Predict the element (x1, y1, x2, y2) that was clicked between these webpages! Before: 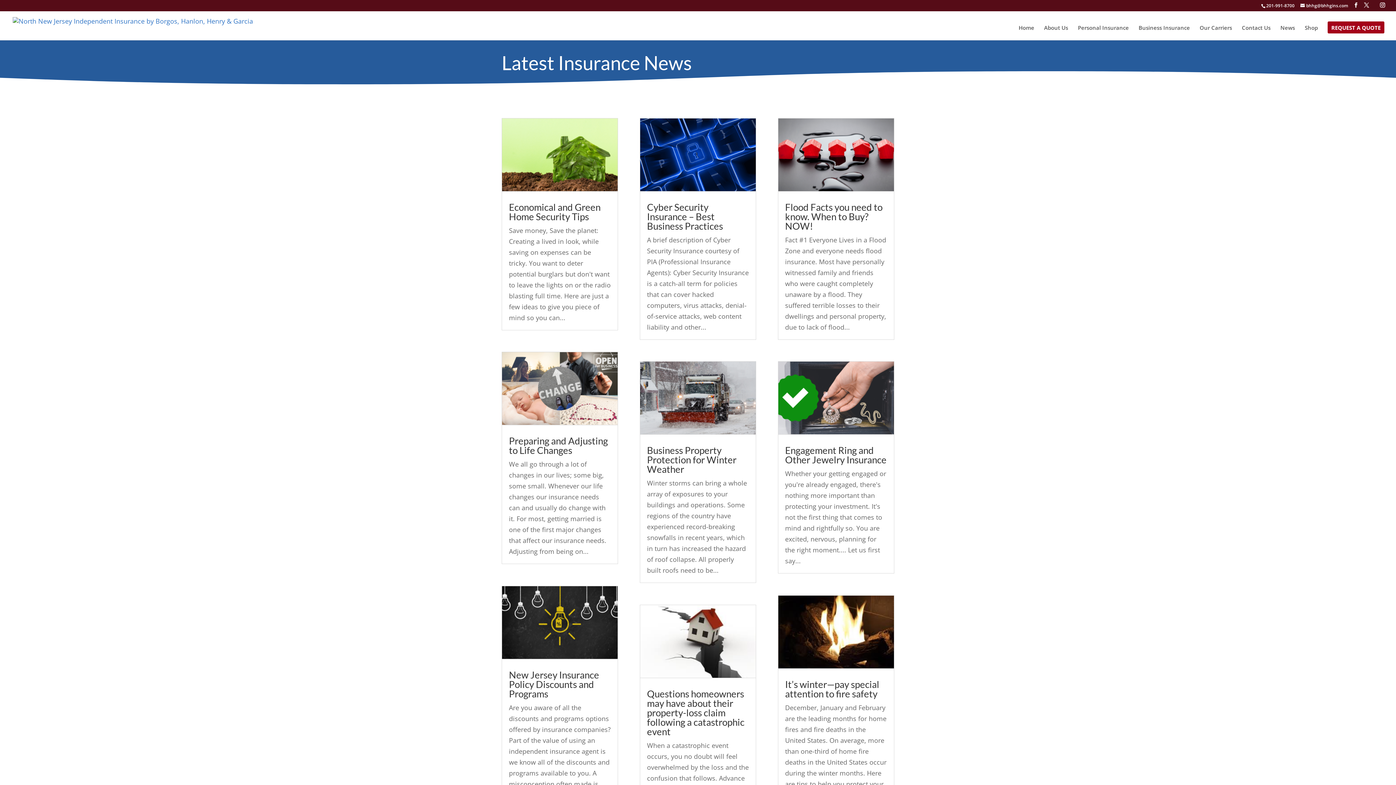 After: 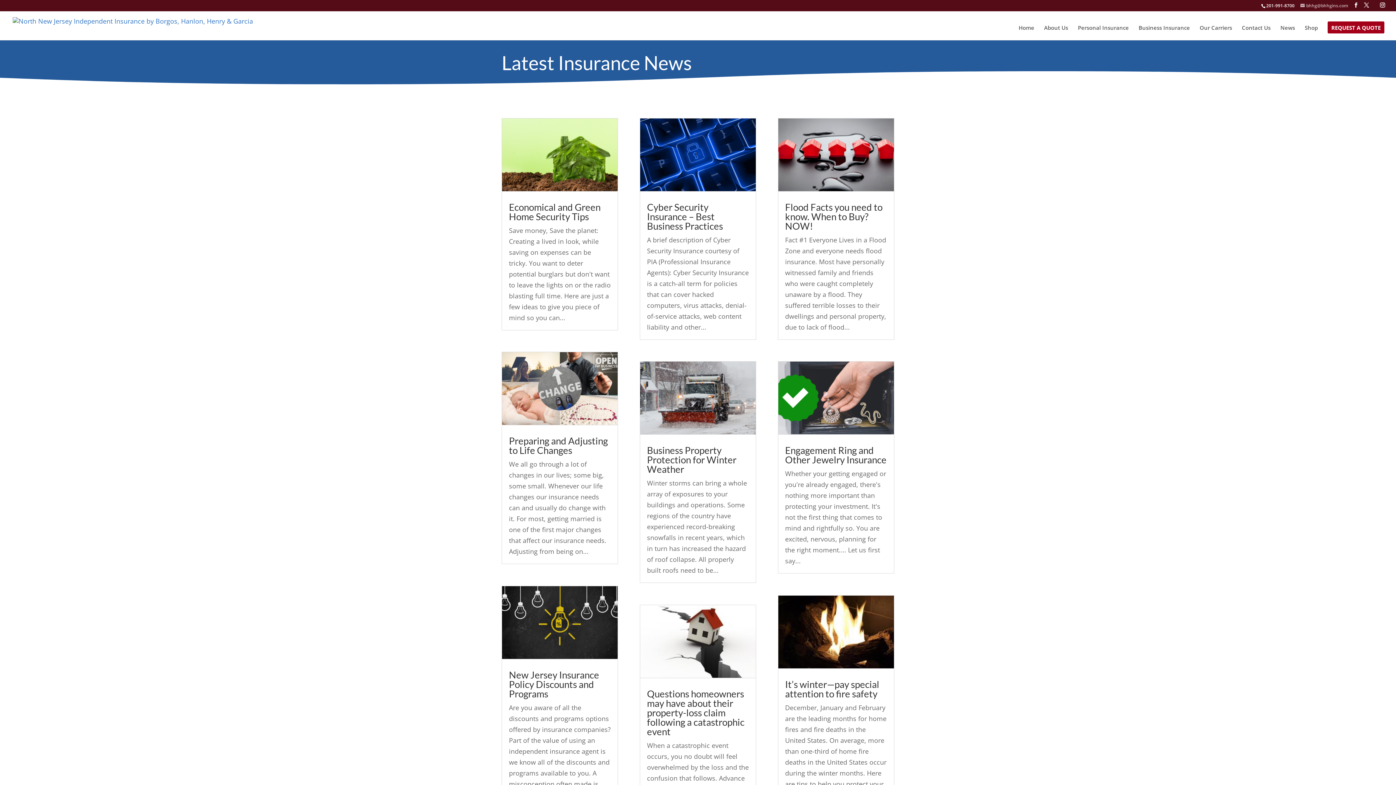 Action: bbox: (1300, 2, 1348, 8) label: bhhg@bhhgins.com